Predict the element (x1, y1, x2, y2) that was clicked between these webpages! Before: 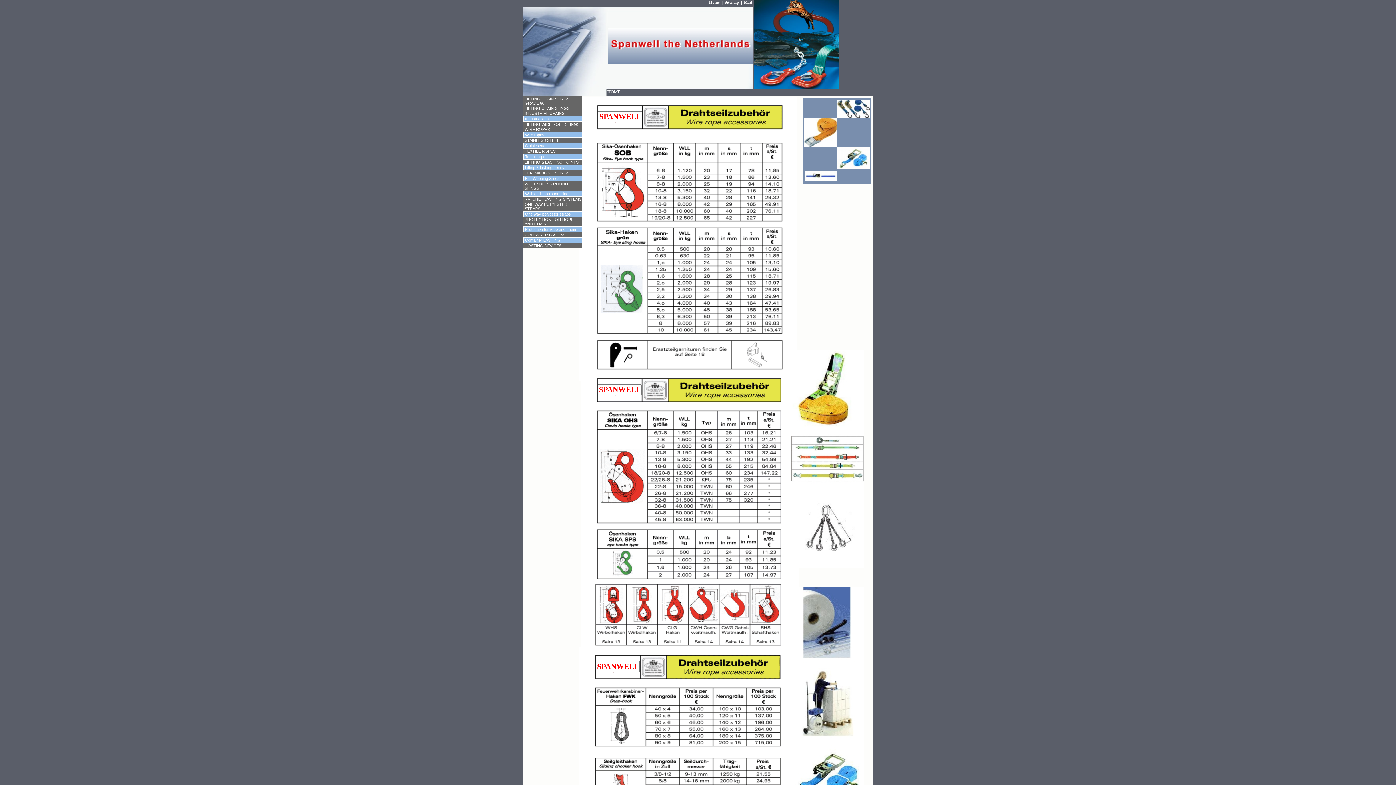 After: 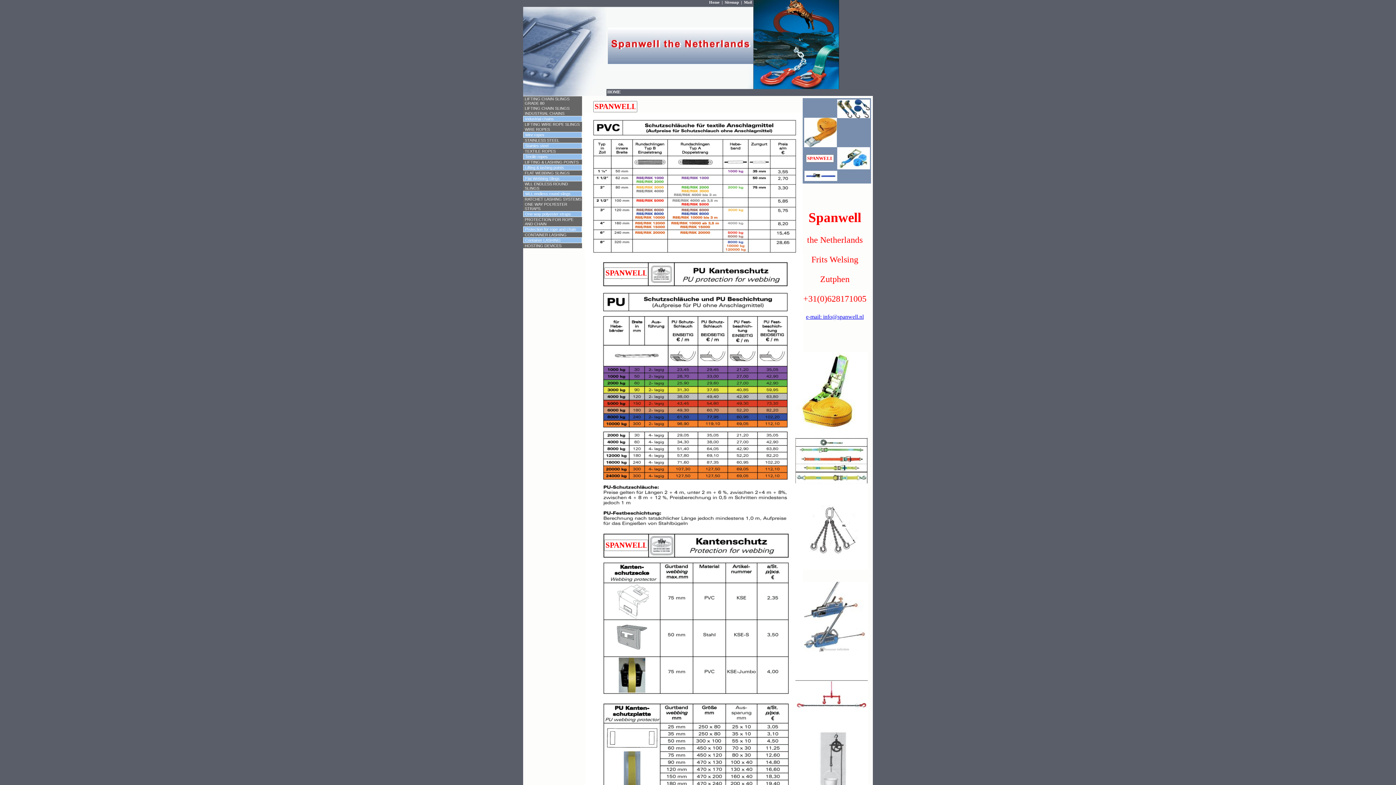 Action: bbox: (525, 227, 576, 231) label: Protection for rope and chain